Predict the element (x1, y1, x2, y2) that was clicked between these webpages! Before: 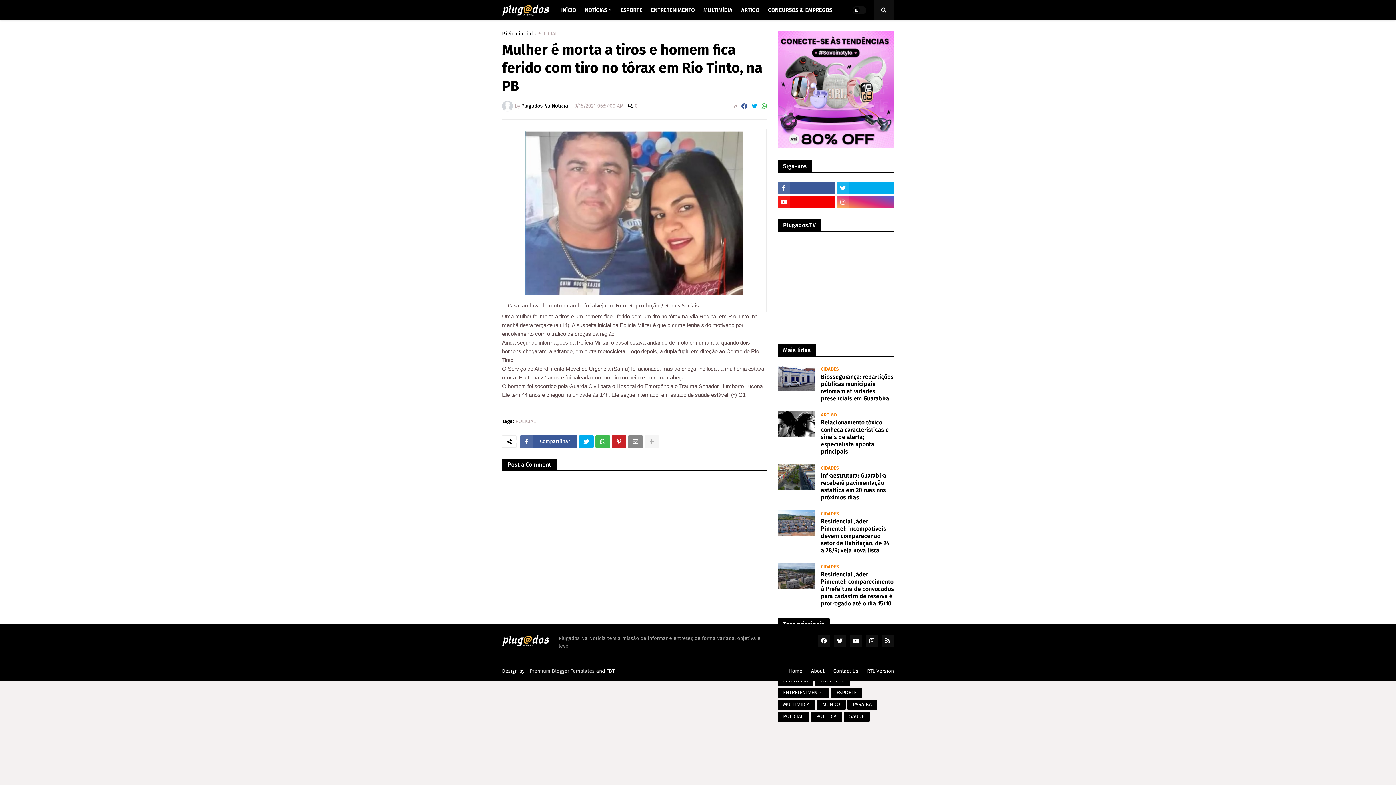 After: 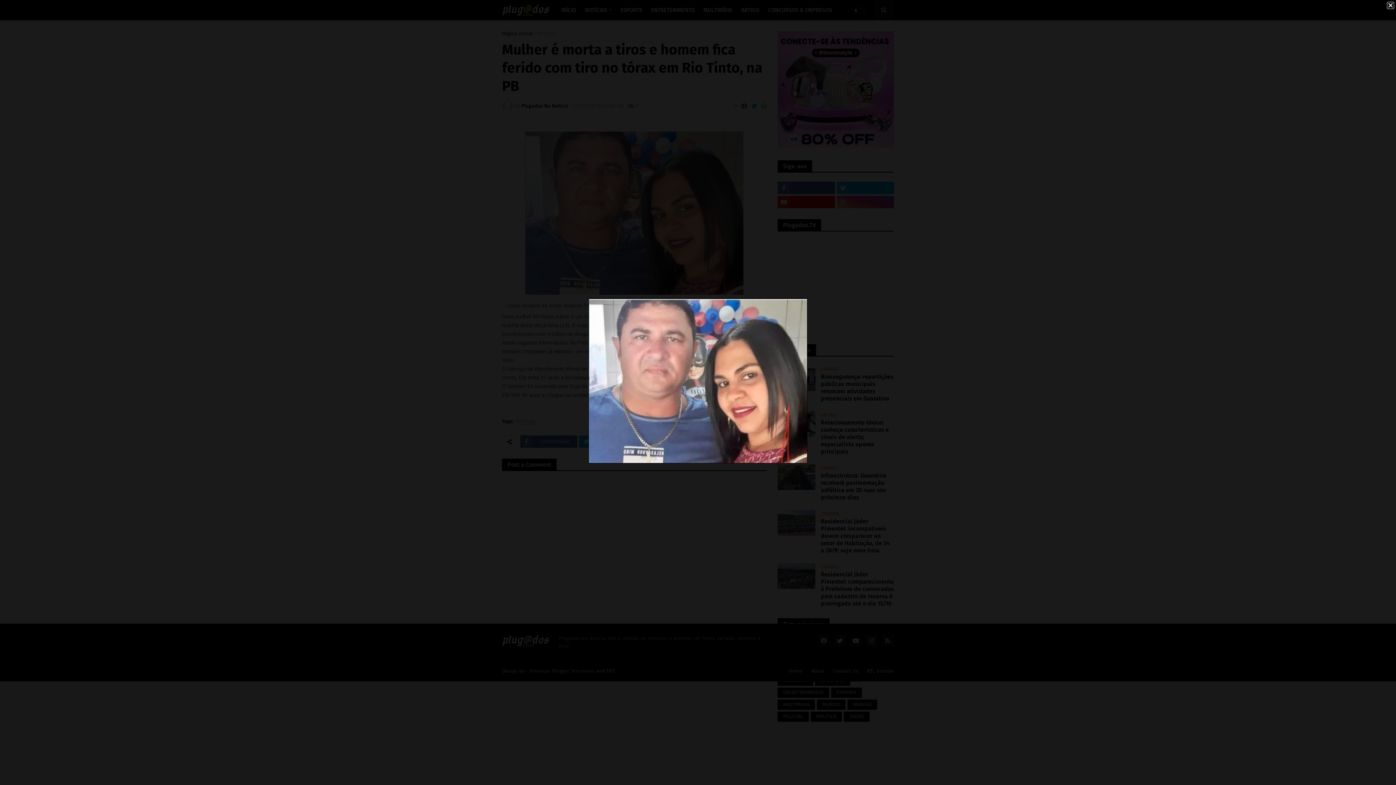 Action: bbox: (525, 289, 743, 296)